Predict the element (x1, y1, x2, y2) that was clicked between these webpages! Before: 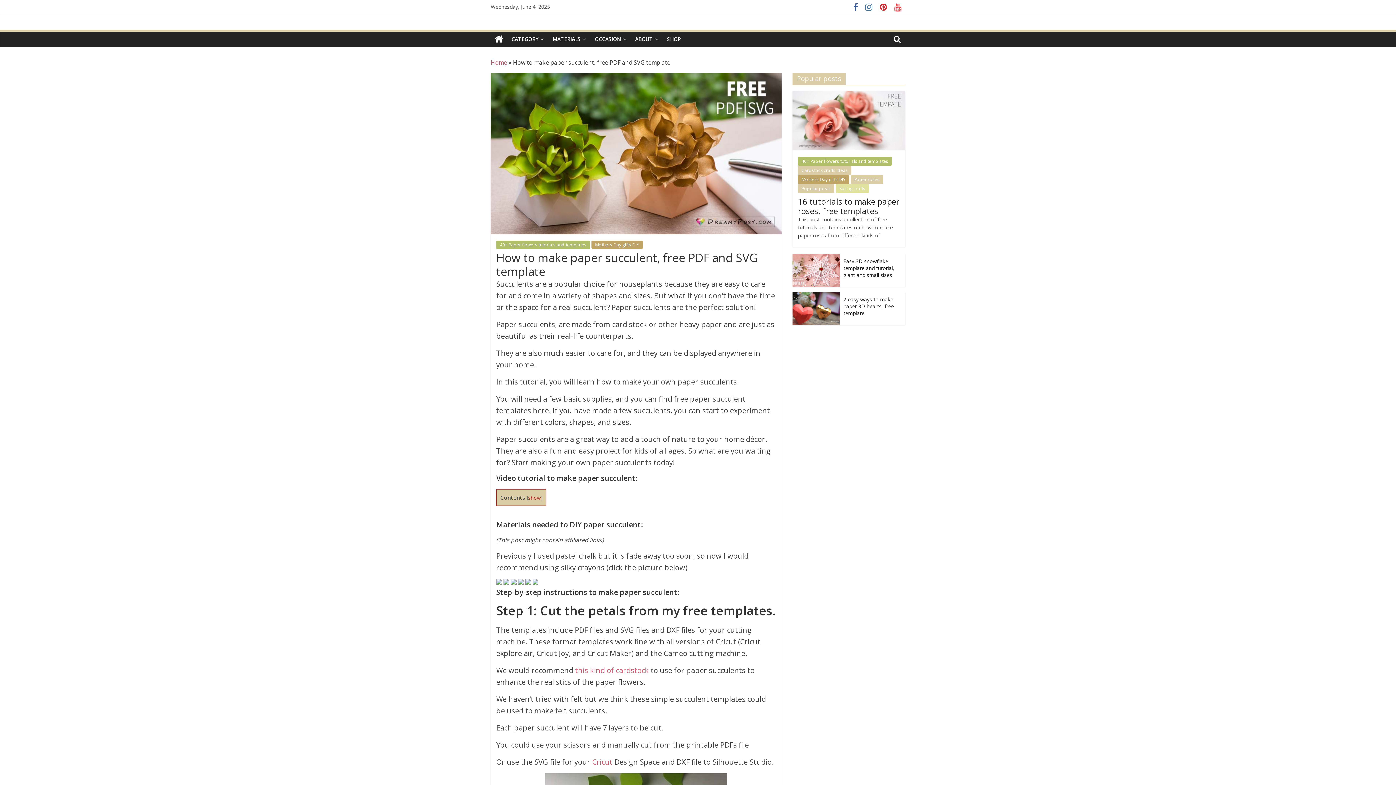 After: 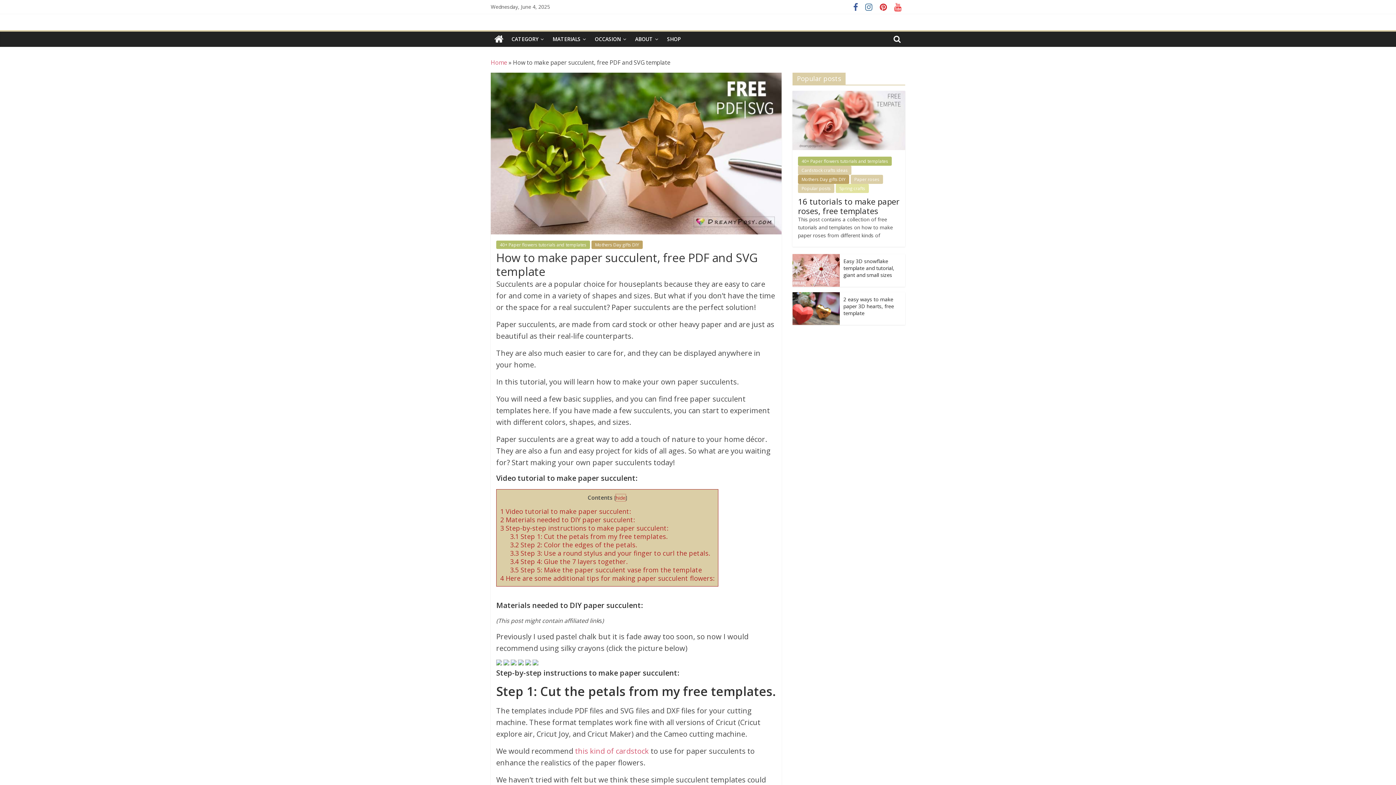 Action: bbox: (528, 494, 541, 501) label: show